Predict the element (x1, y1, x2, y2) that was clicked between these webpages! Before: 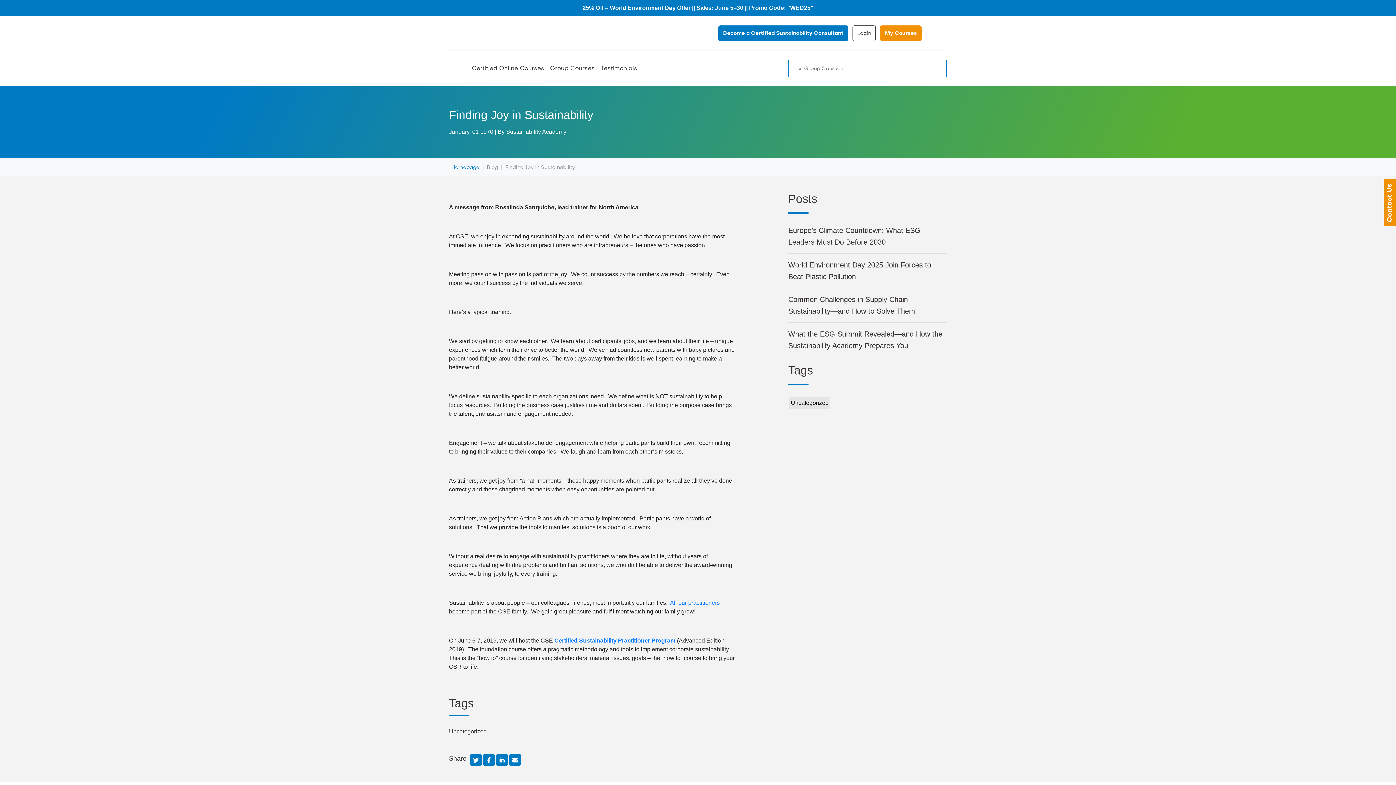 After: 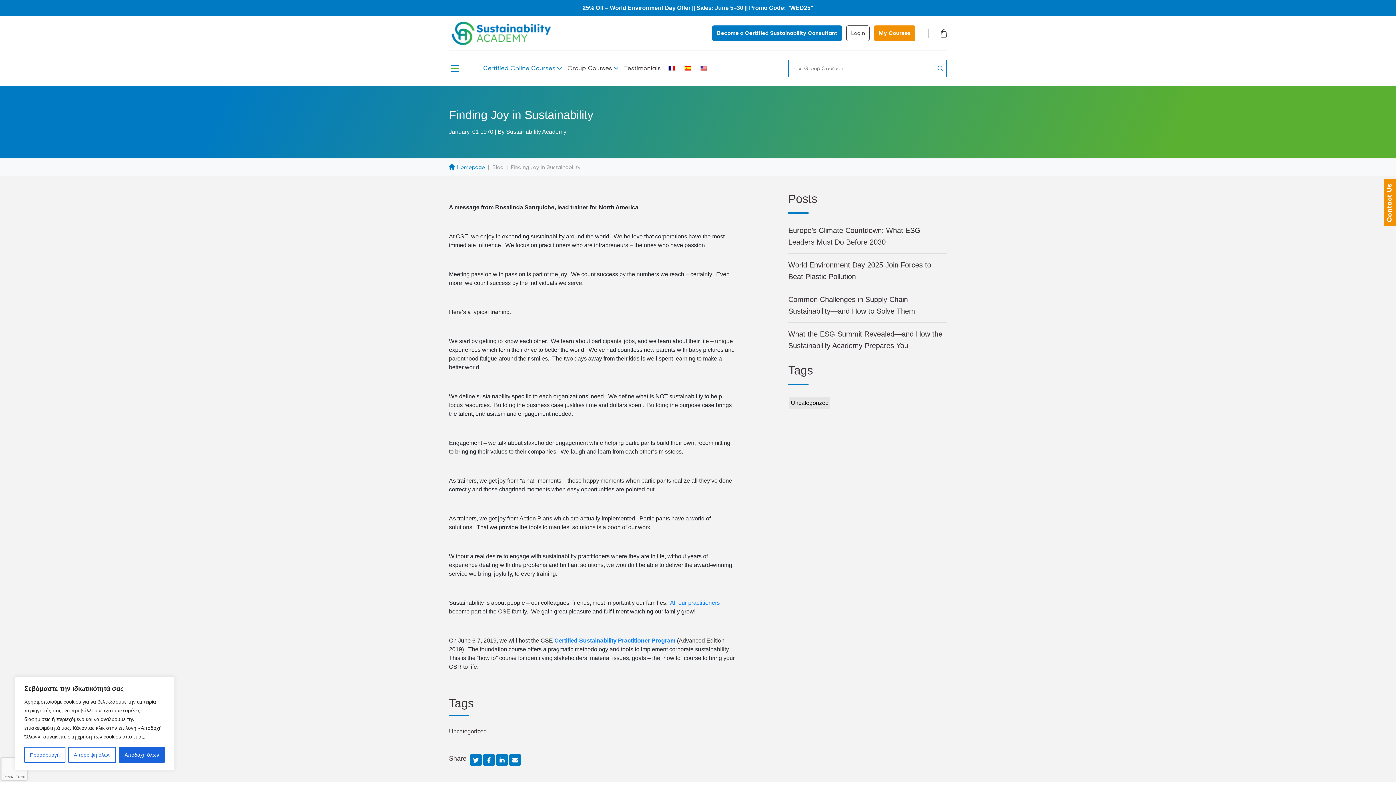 Action: bbox: (472, 65, 544, 71) label: Certified Online Courses